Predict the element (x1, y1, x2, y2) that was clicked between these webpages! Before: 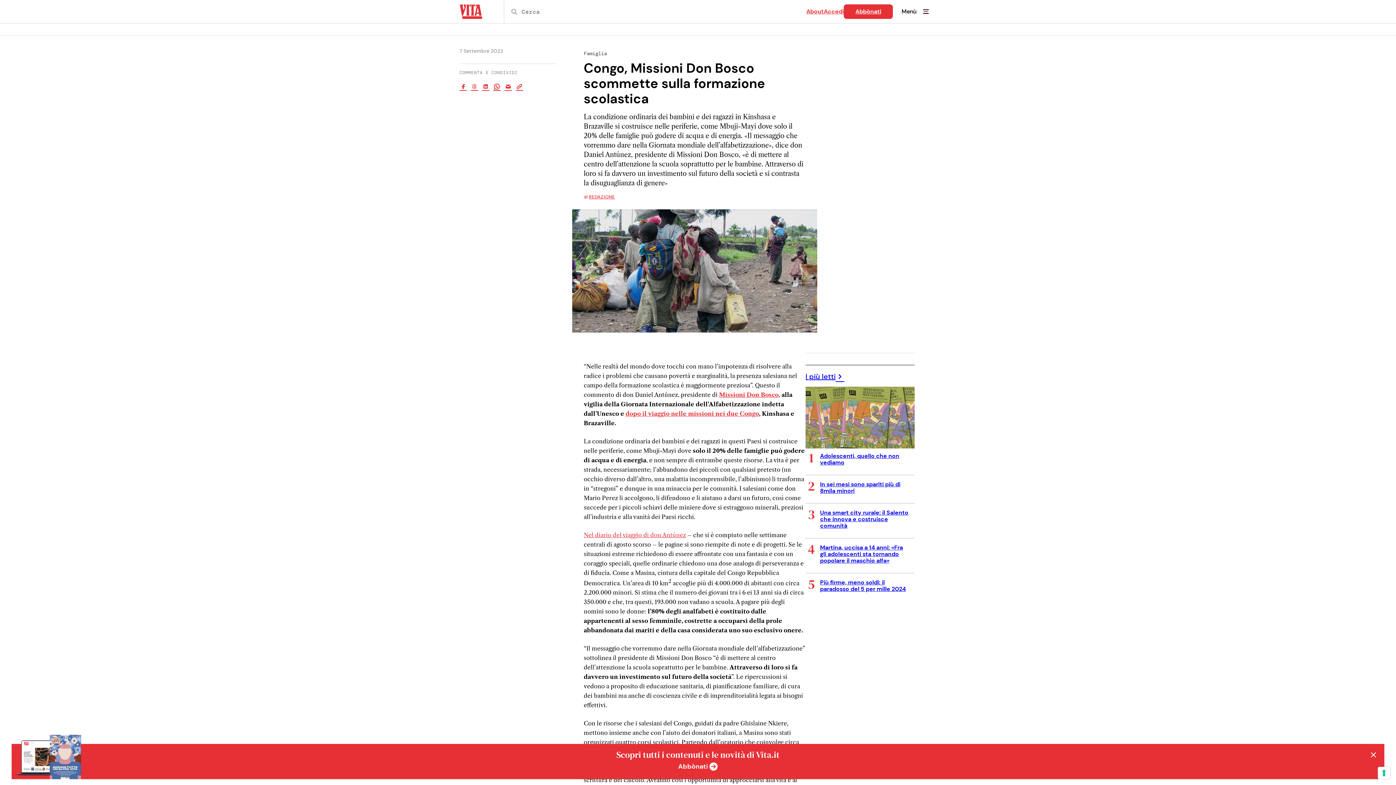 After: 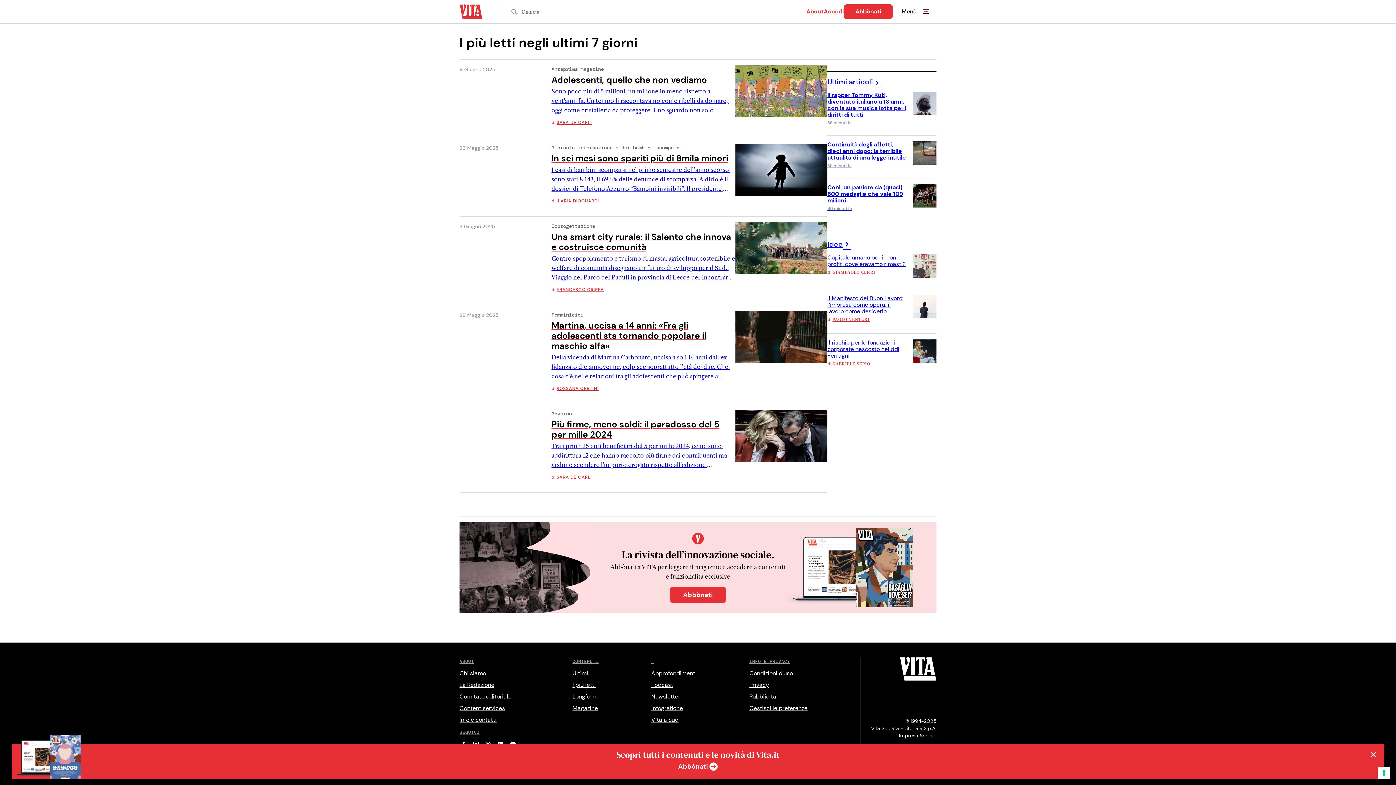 Action: label: I più letti bbox: (805, 371, 914, 381)